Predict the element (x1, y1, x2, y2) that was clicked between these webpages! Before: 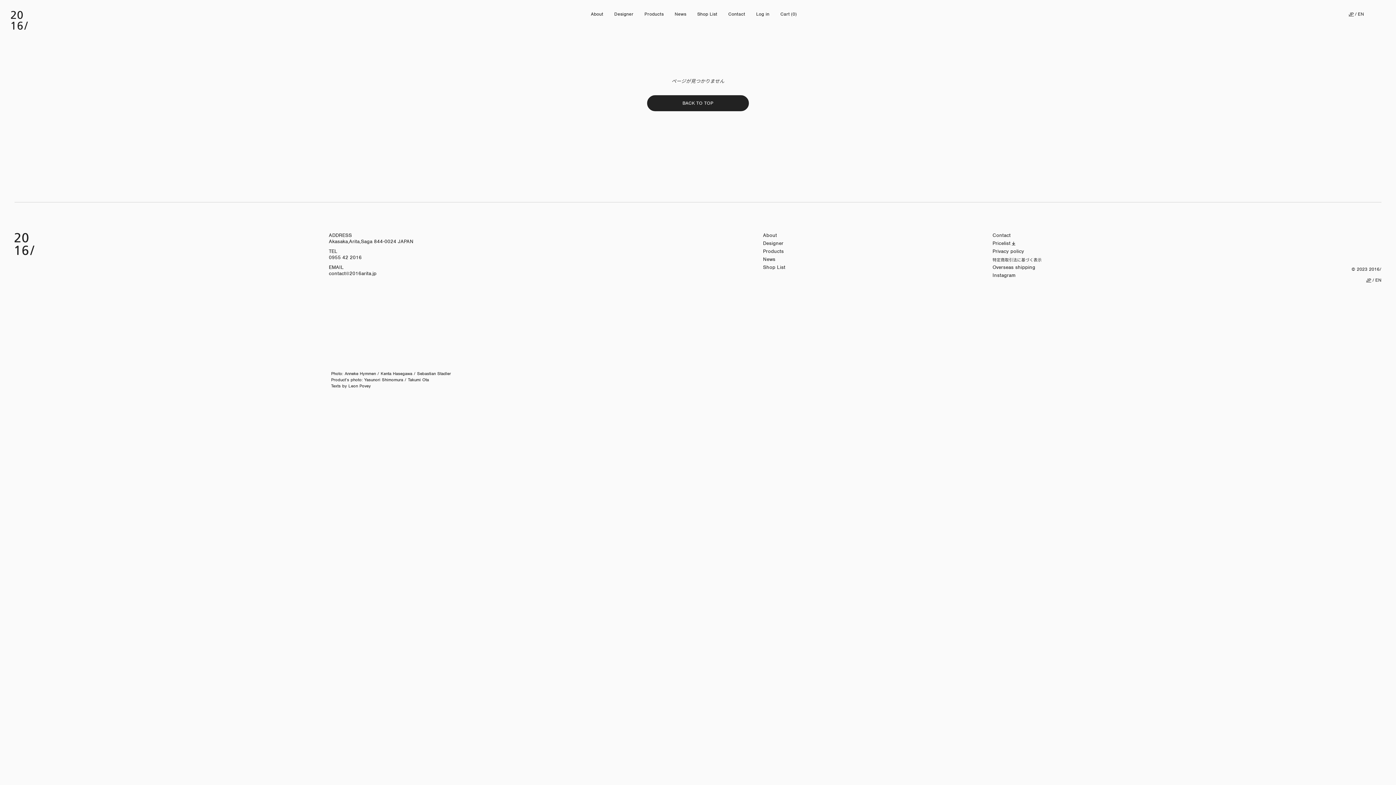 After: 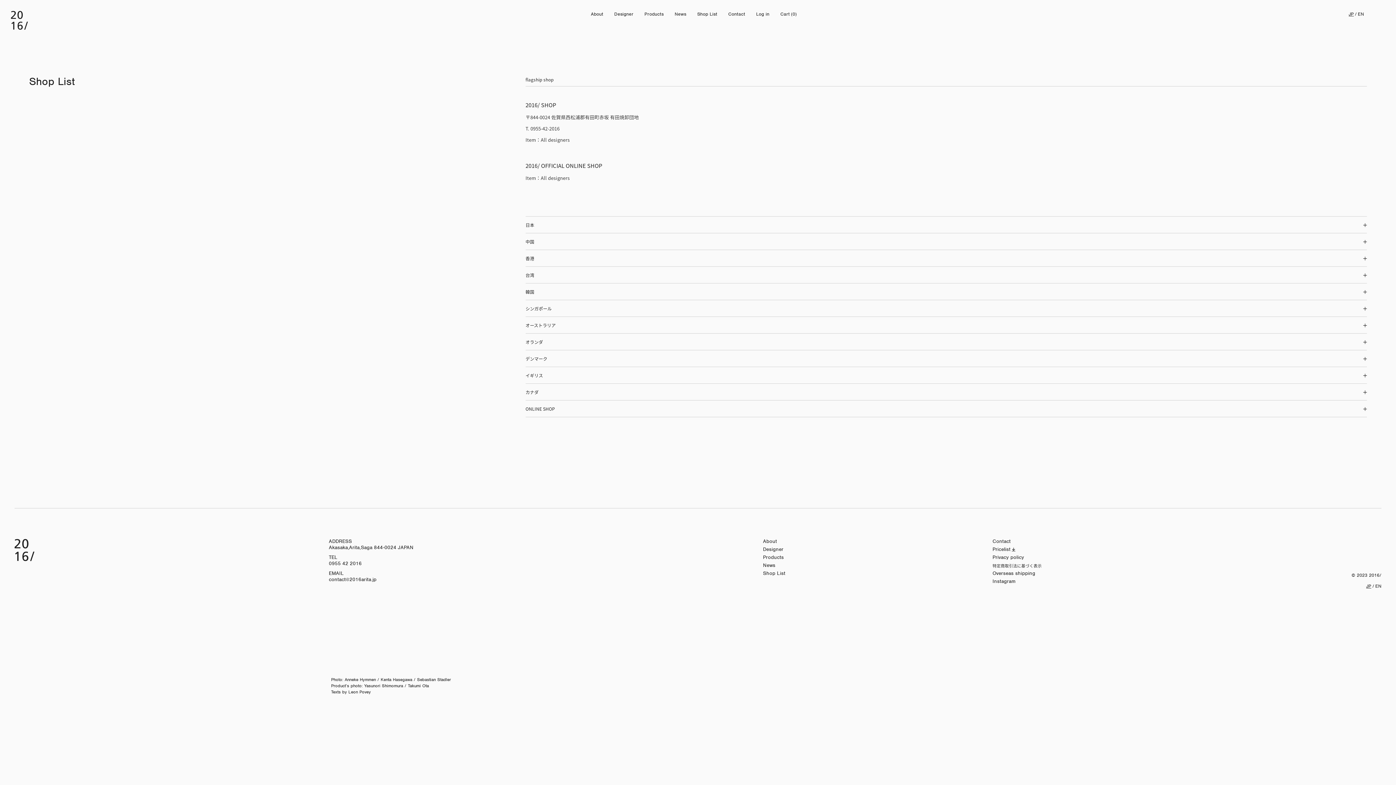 Action: label: Shop List bbox: (697, 10, 717, 17)